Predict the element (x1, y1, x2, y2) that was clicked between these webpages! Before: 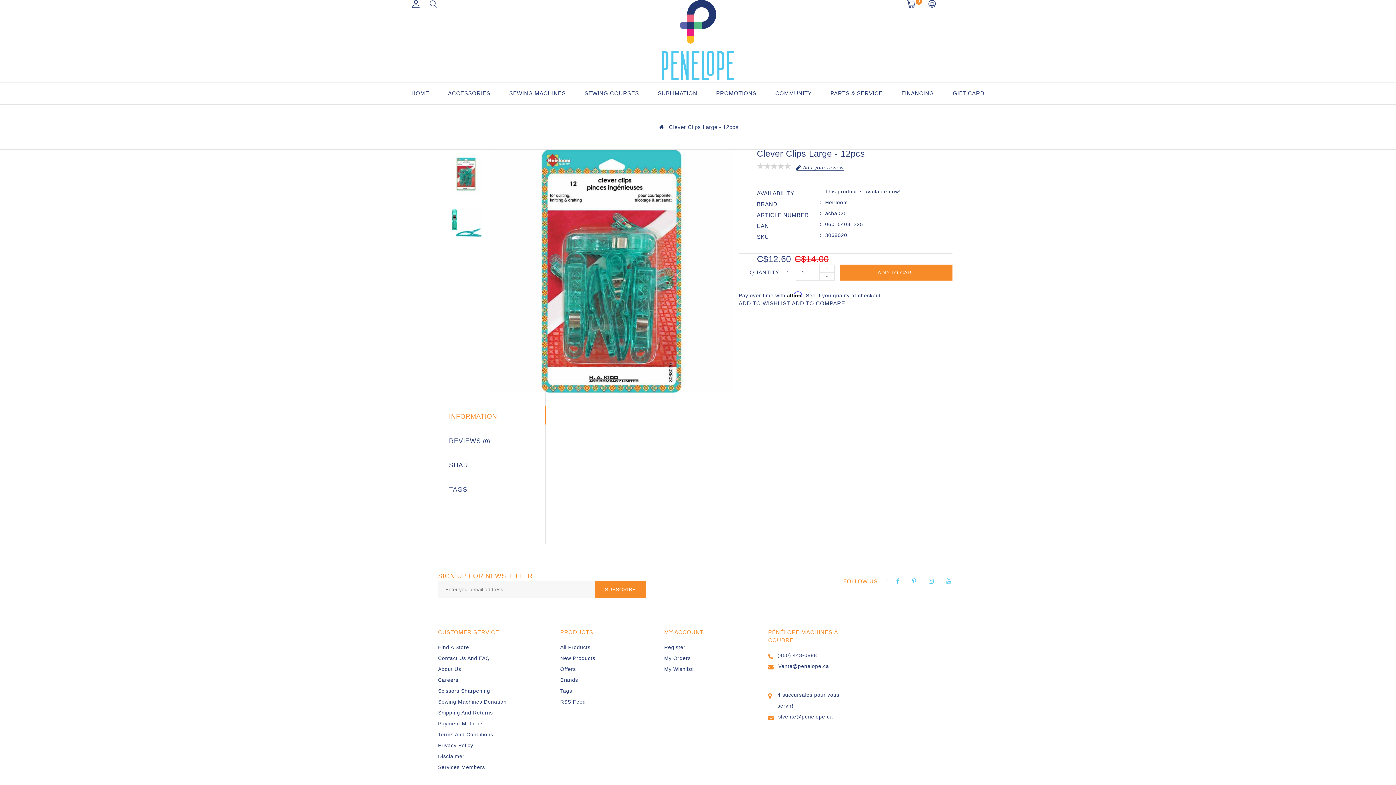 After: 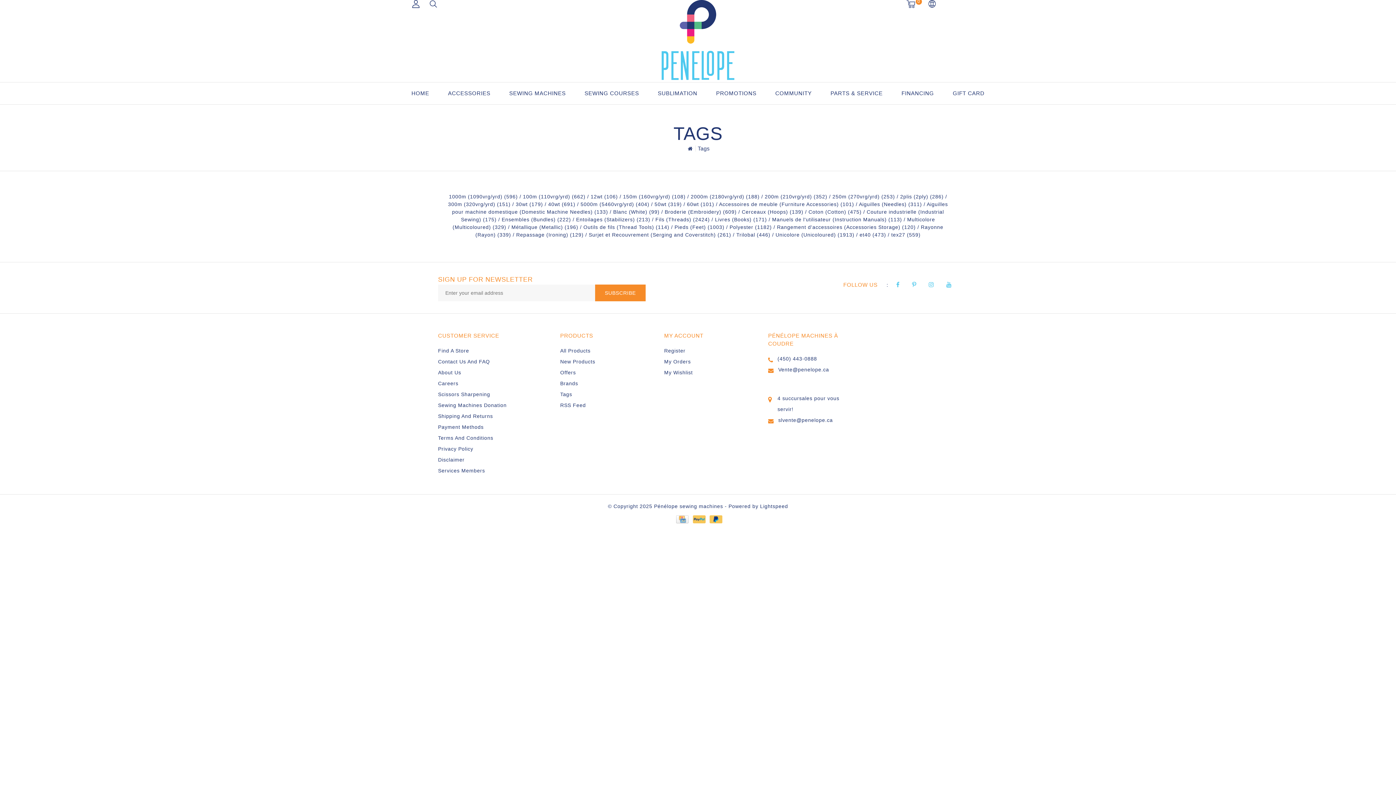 Action: bbox: (560, 688, 572, 694) label: Tags